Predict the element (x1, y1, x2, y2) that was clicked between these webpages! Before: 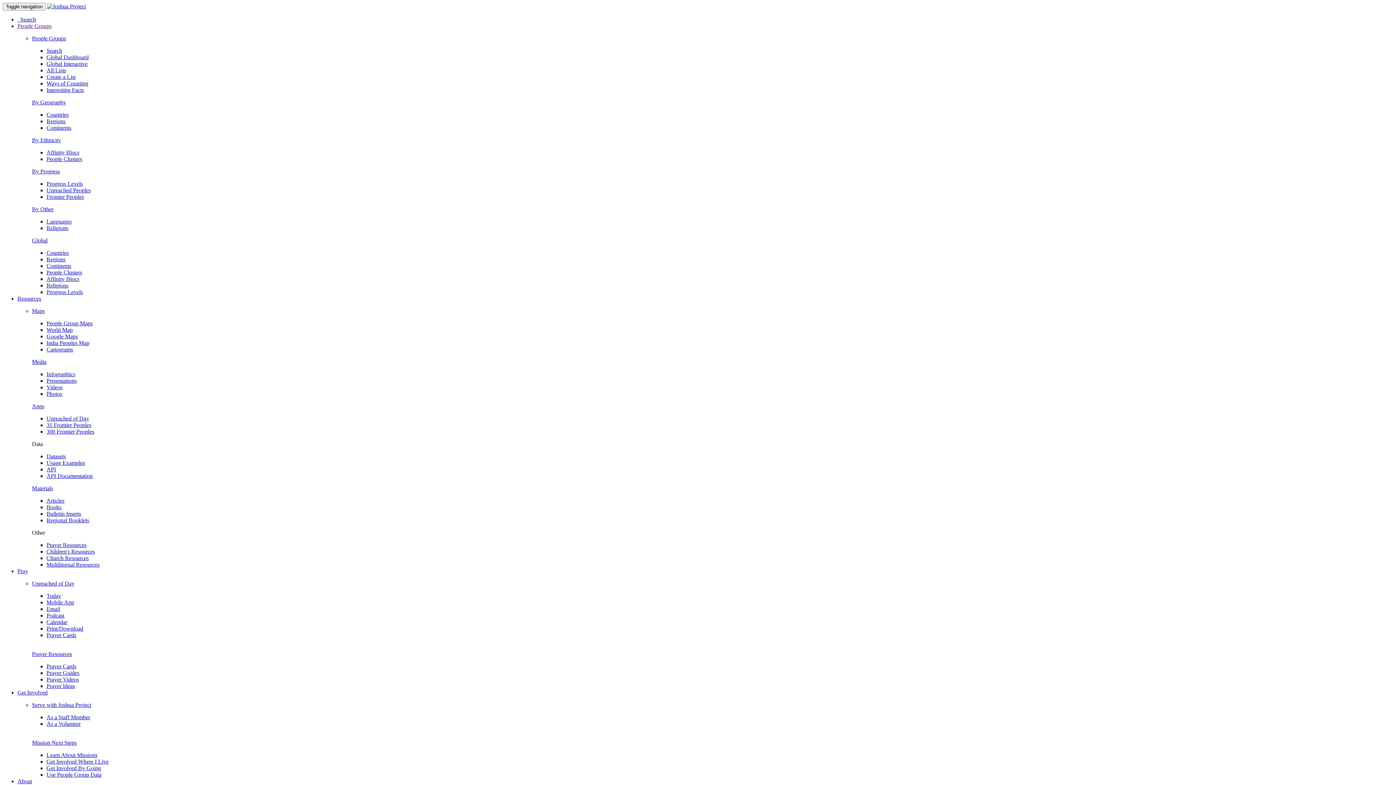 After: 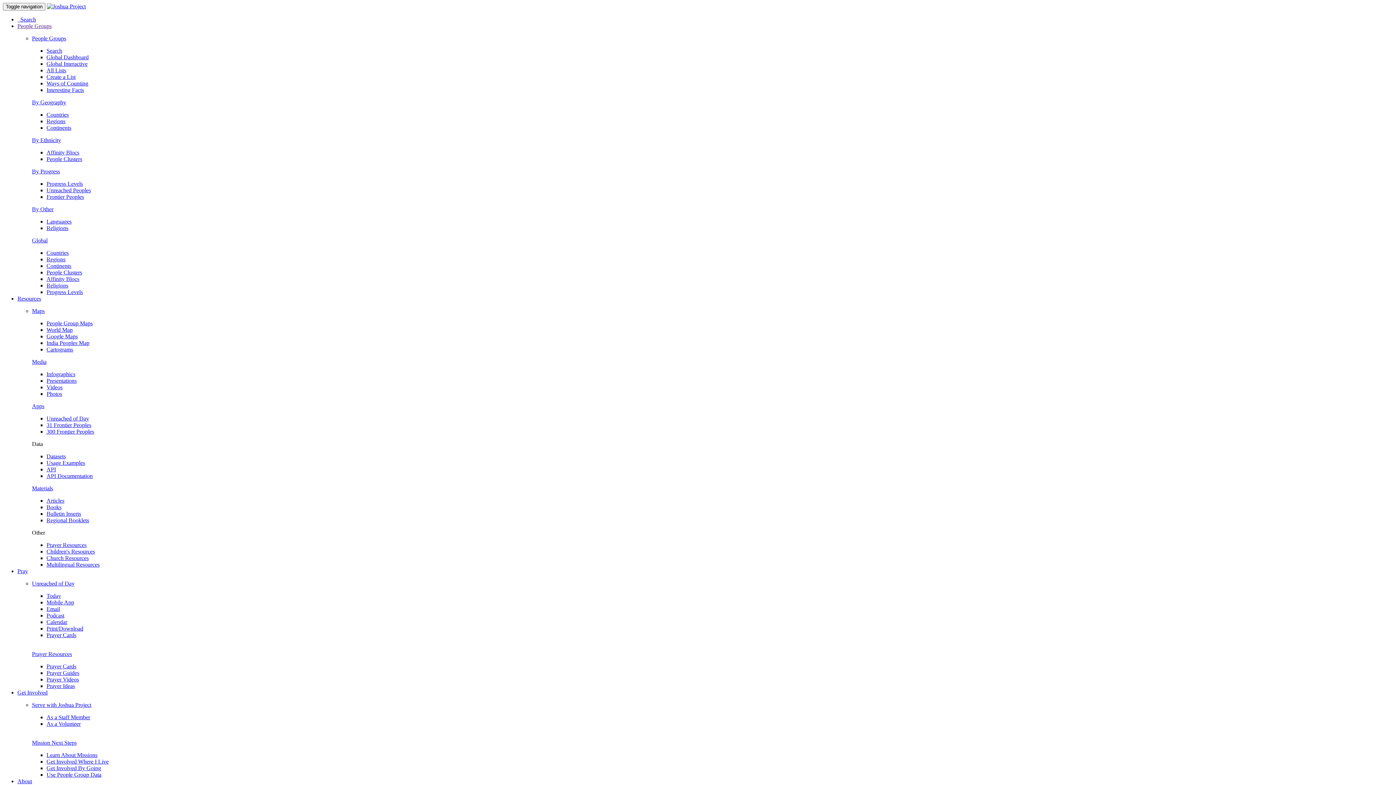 Action: bbox: (46, 683, 74, 689) label: Prayer Ideas